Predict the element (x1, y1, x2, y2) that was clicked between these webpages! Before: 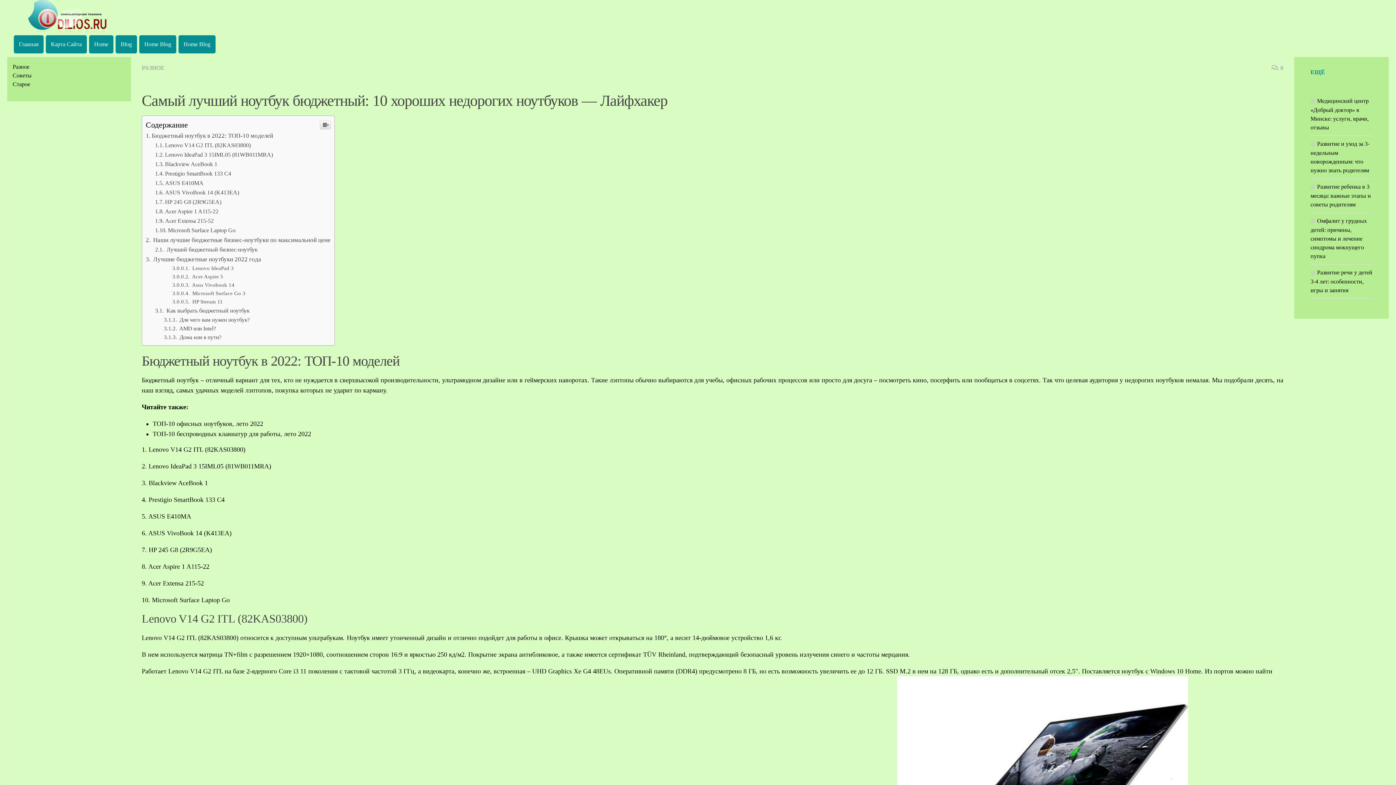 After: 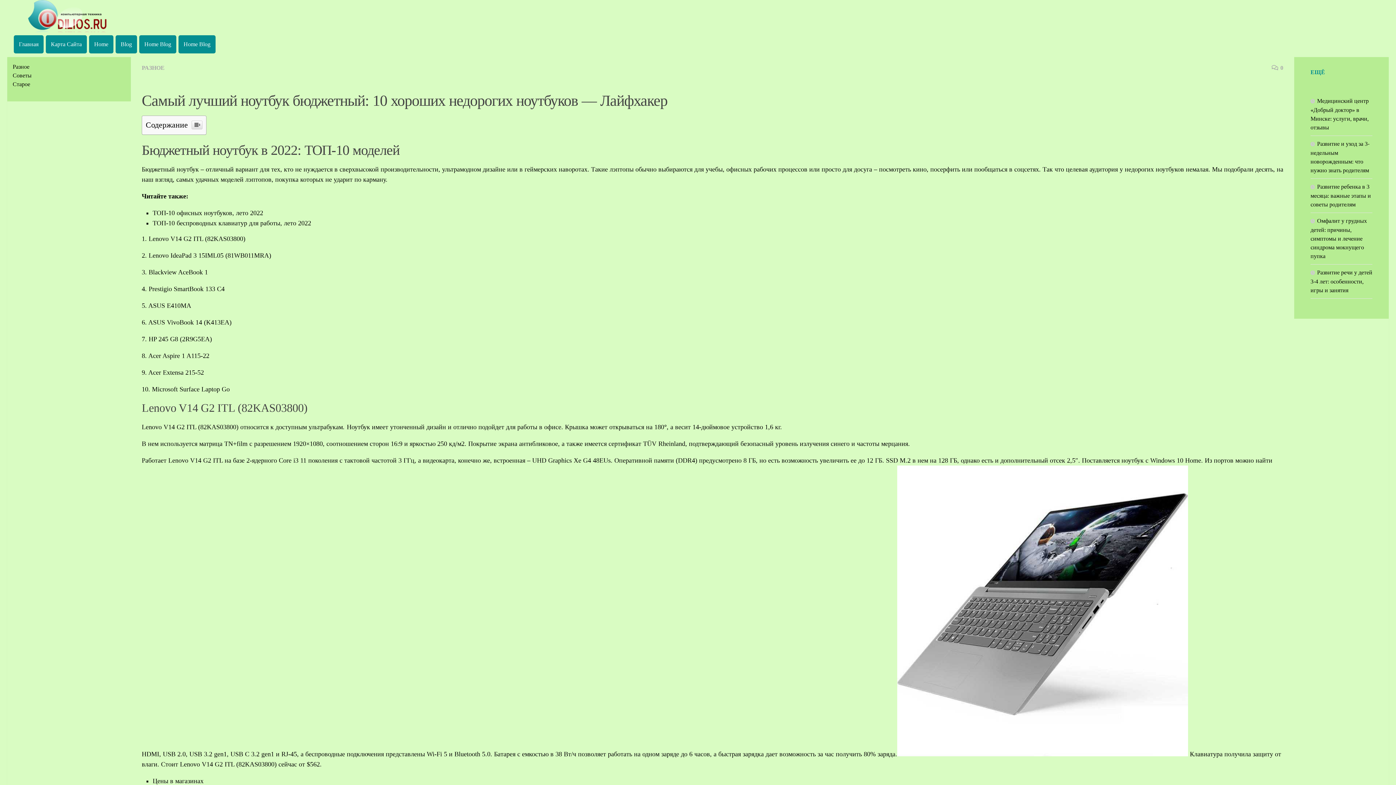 Action: bbox: (320, 120, 330, 129)